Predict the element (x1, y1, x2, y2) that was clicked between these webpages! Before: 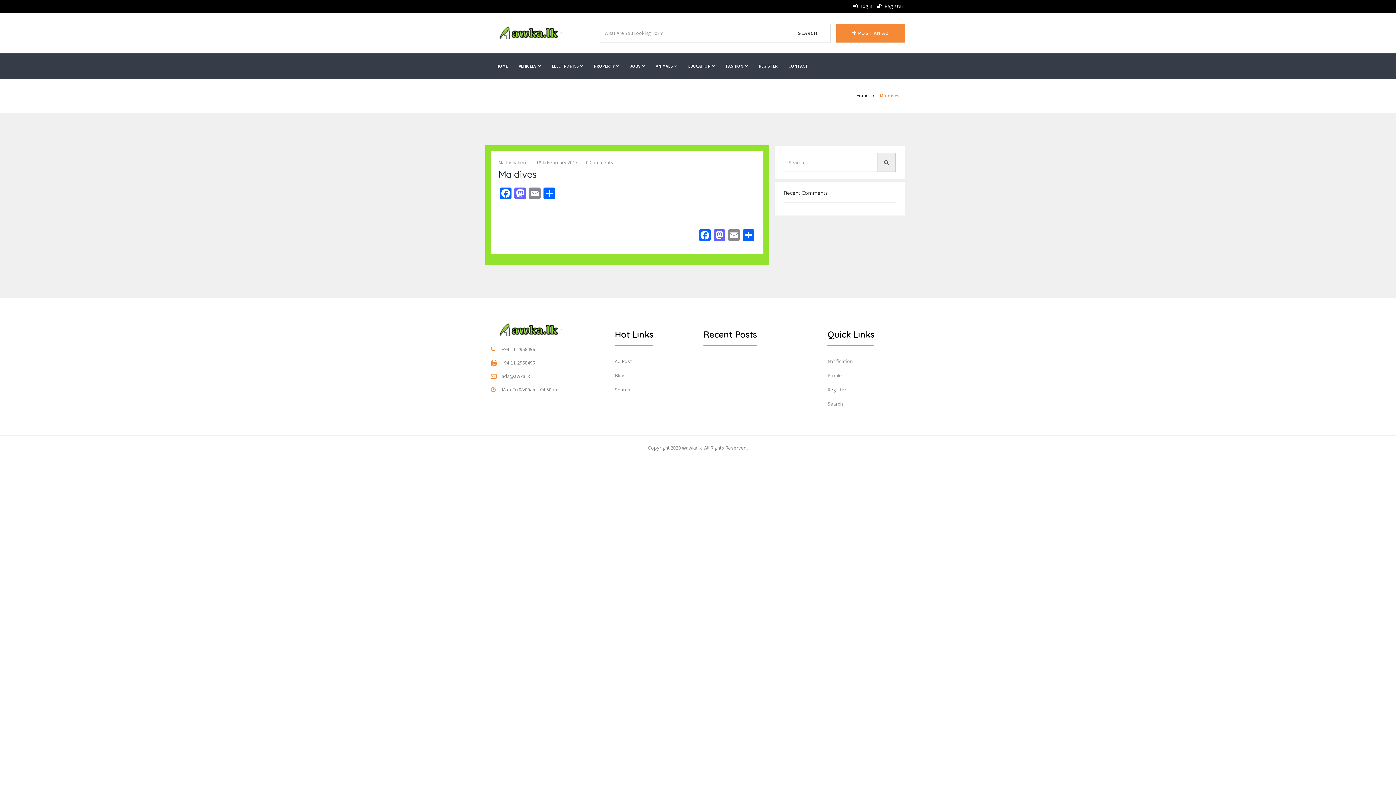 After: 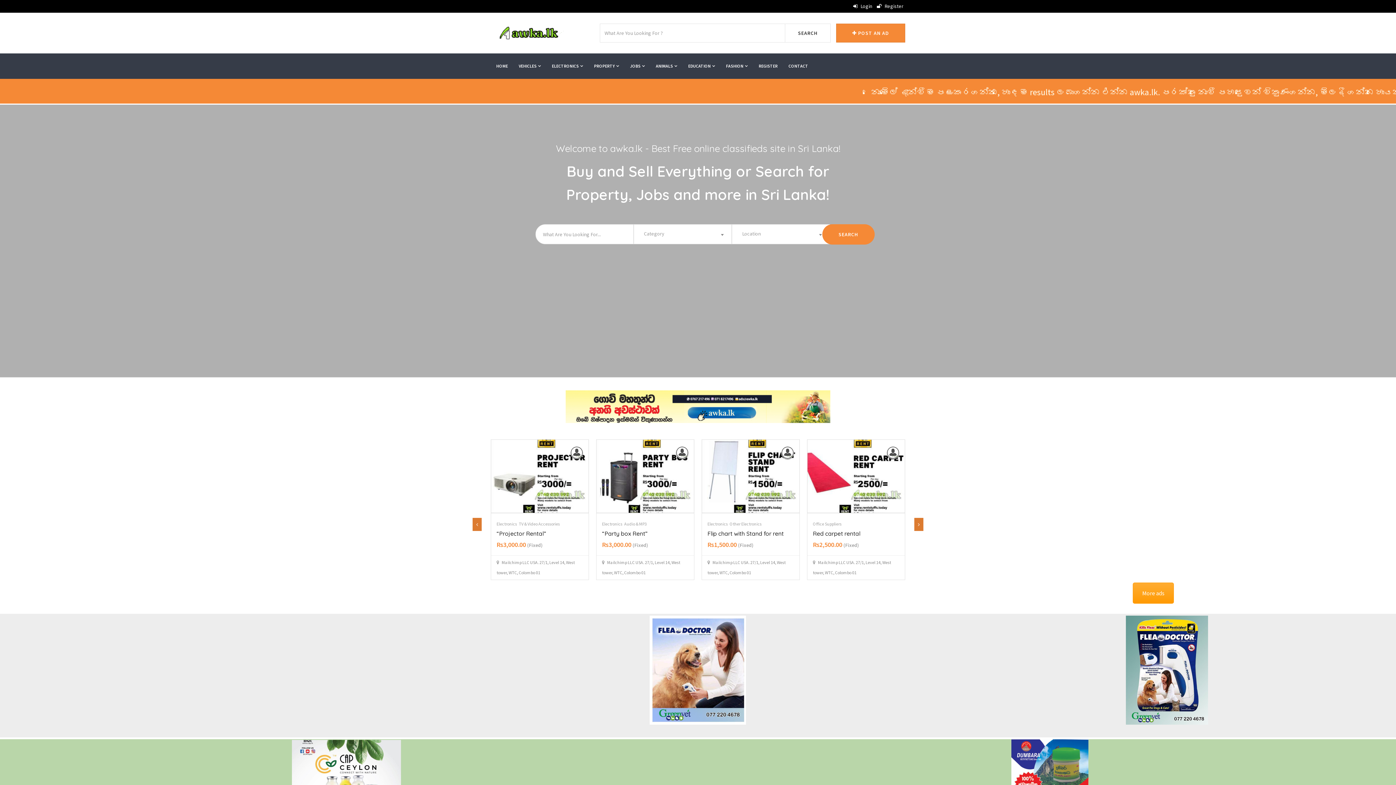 Action: bbox: (490, 323, 604, 336)